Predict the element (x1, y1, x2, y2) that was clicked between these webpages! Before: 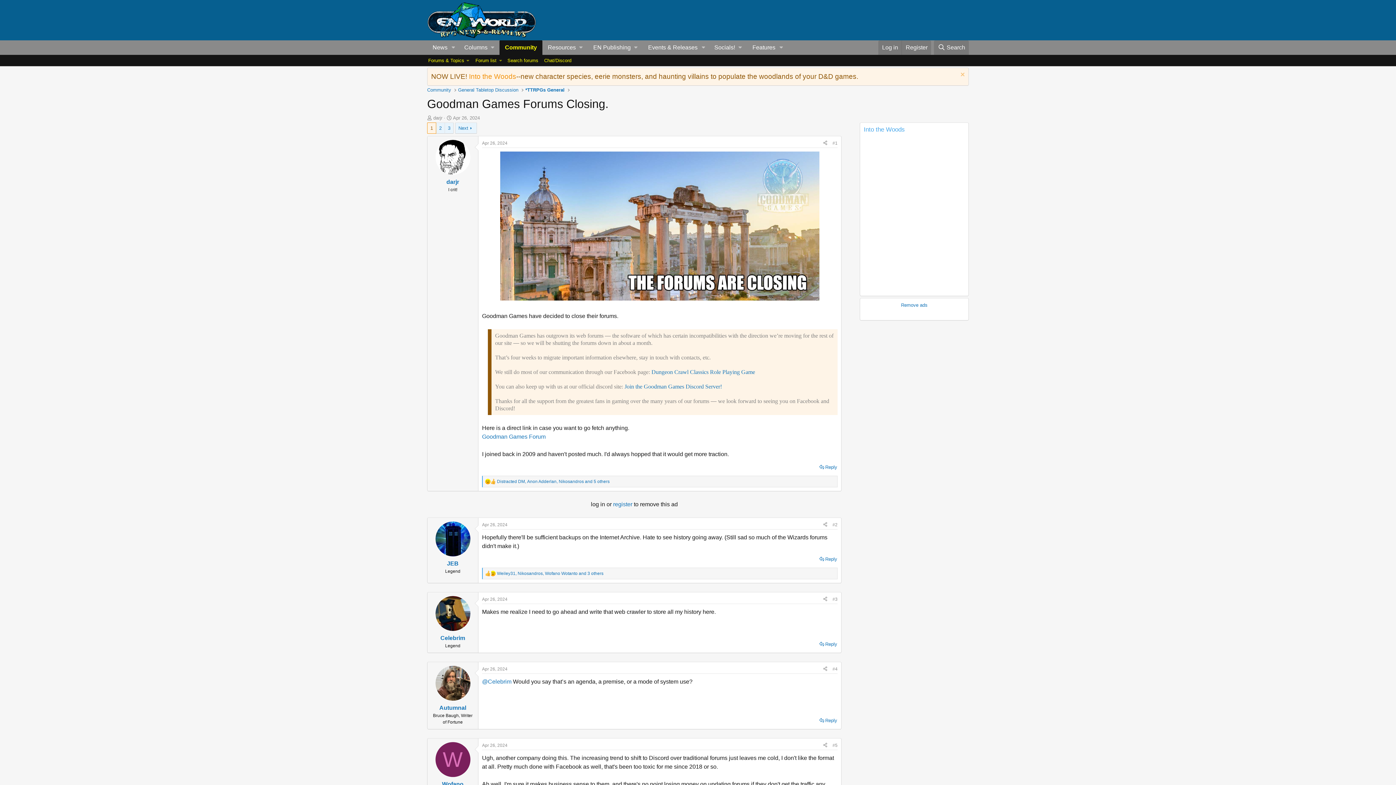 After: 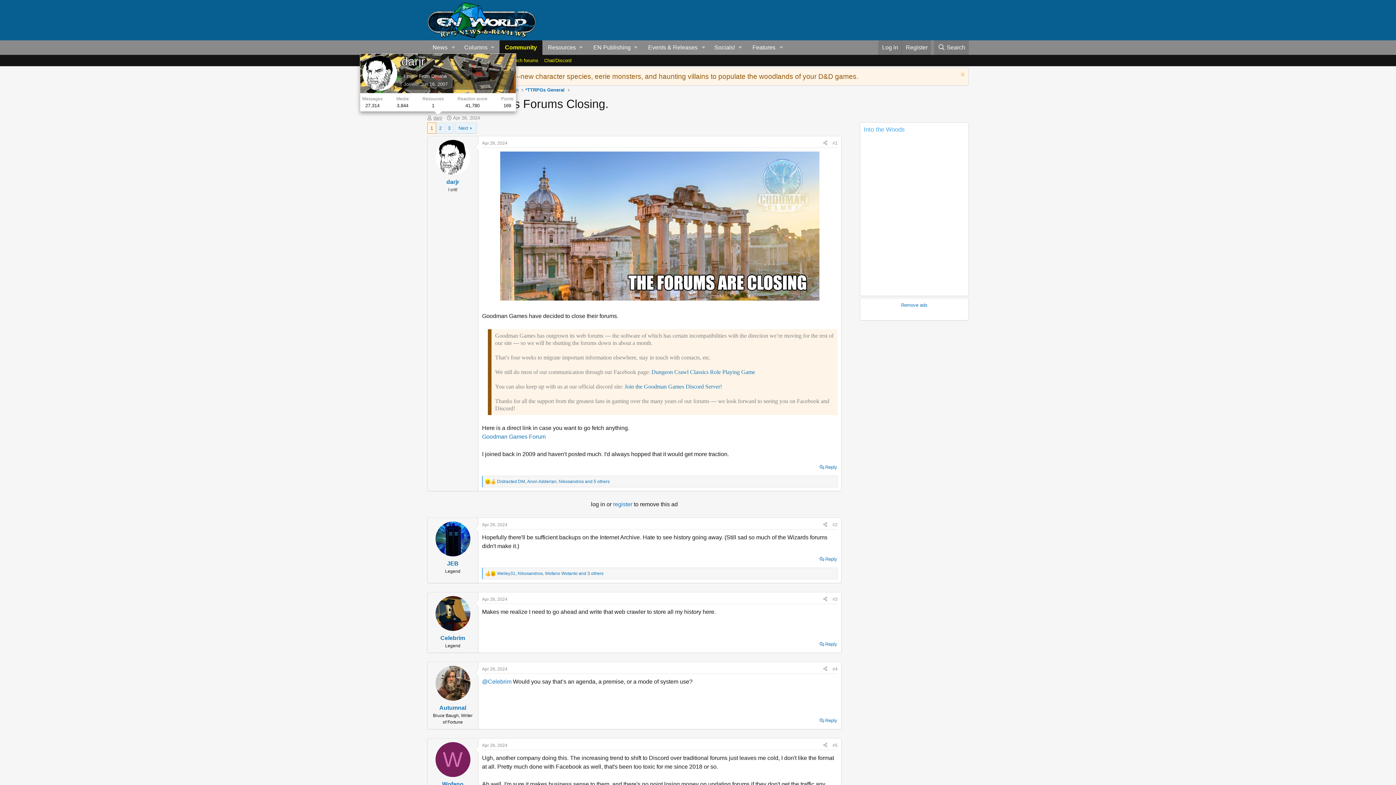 Action: bbox: (433, 115, 442, 120) label: darjr